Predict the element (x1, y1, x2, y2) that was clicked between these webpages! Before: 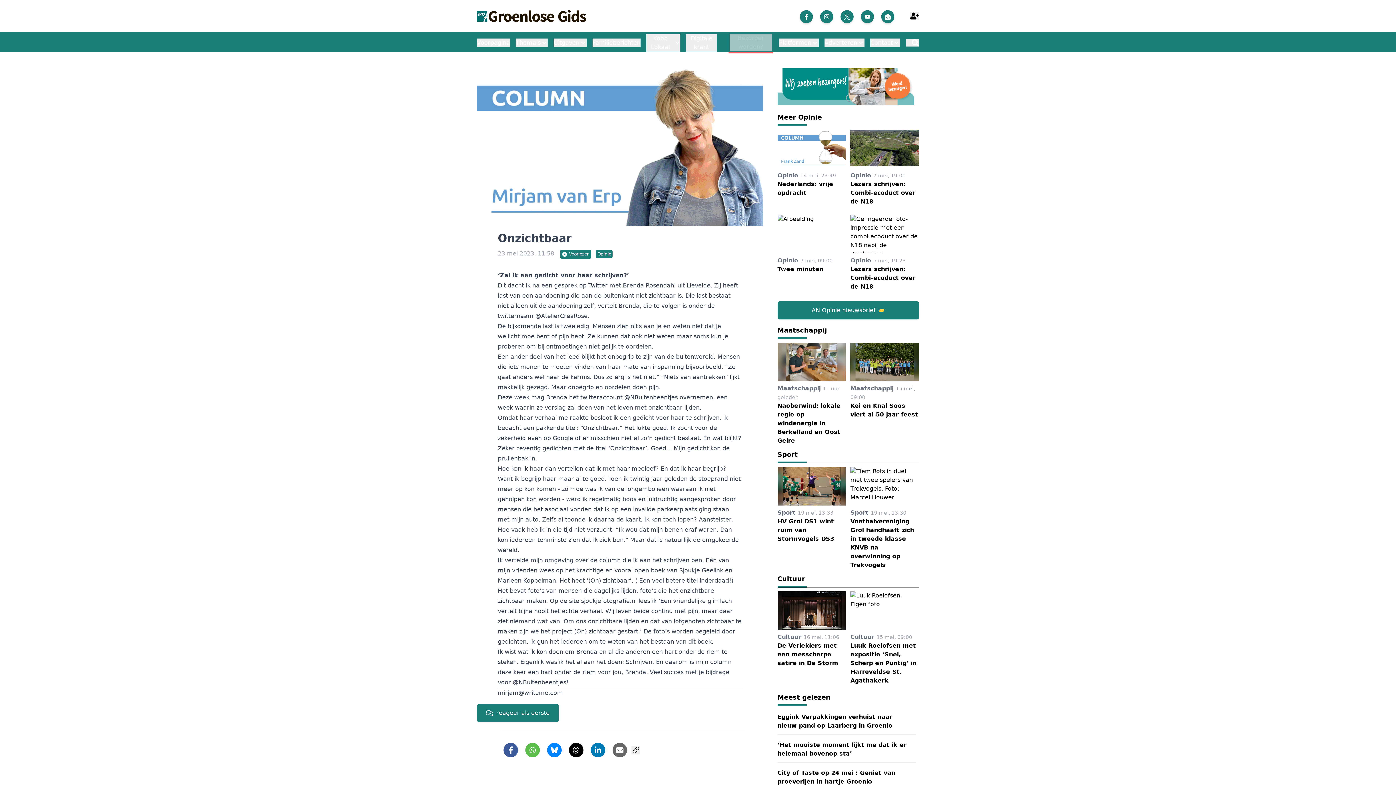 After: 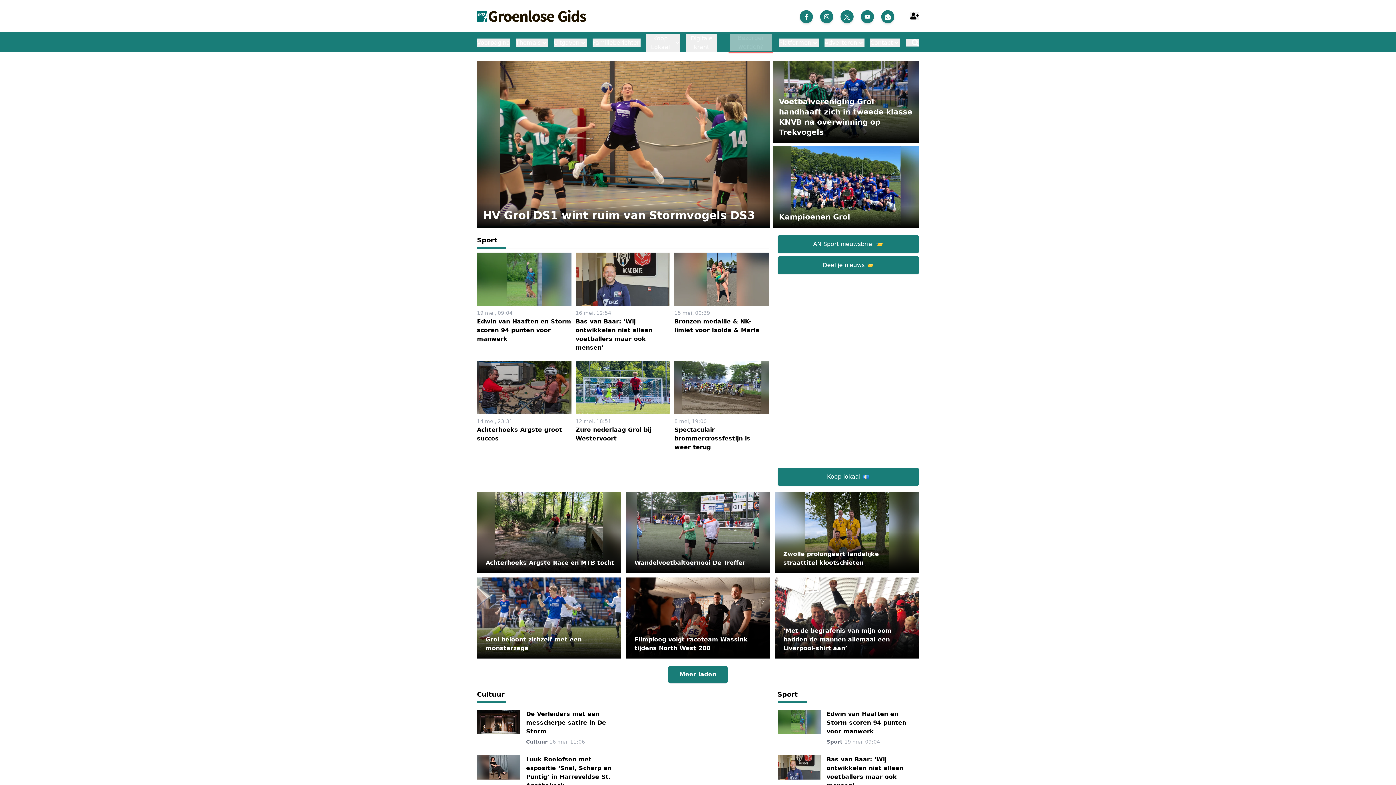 Action: label: Sport bbox: (777, 449, 919, 463)